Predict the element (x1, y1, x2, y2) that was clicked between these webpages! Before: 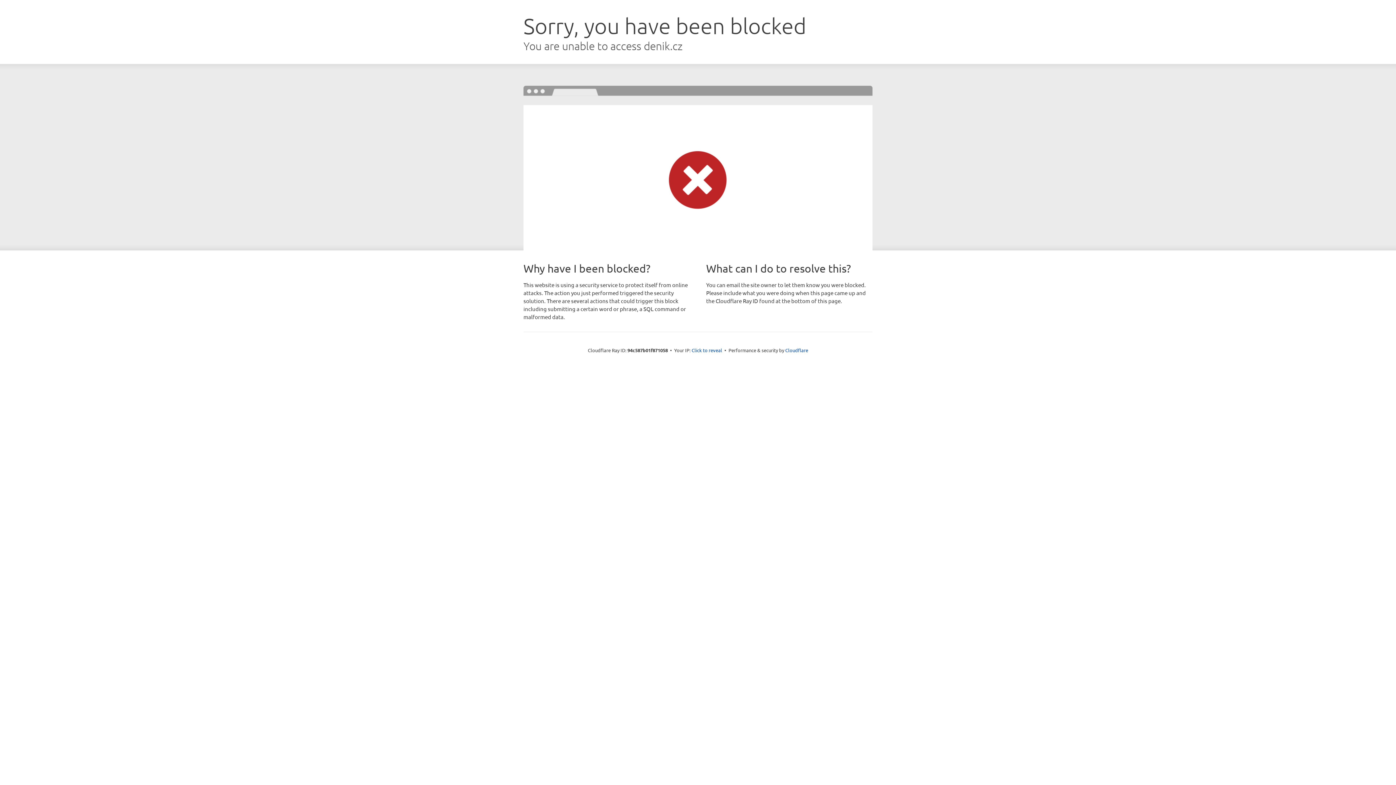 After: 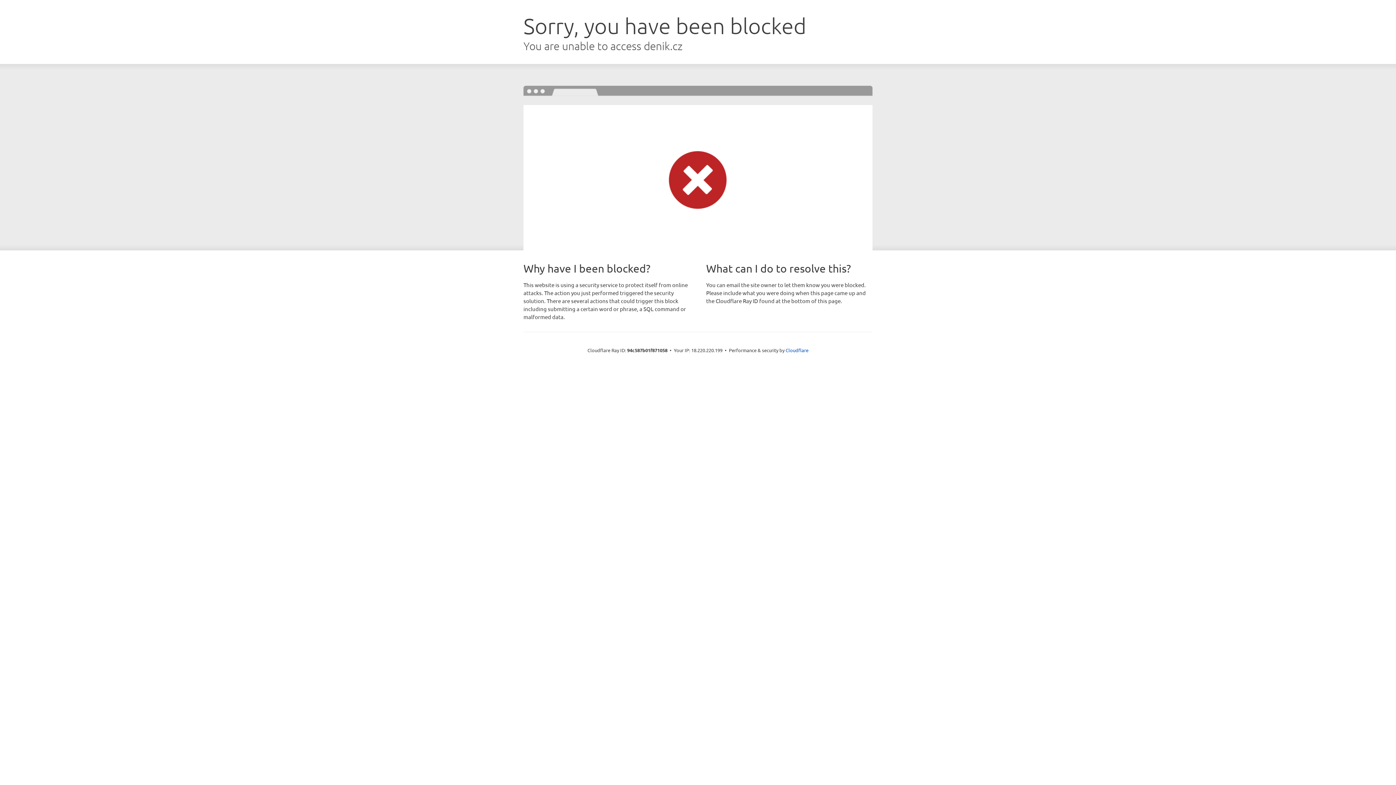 Action: label: Click to reveal bbox: (691, 346, 722, 353)